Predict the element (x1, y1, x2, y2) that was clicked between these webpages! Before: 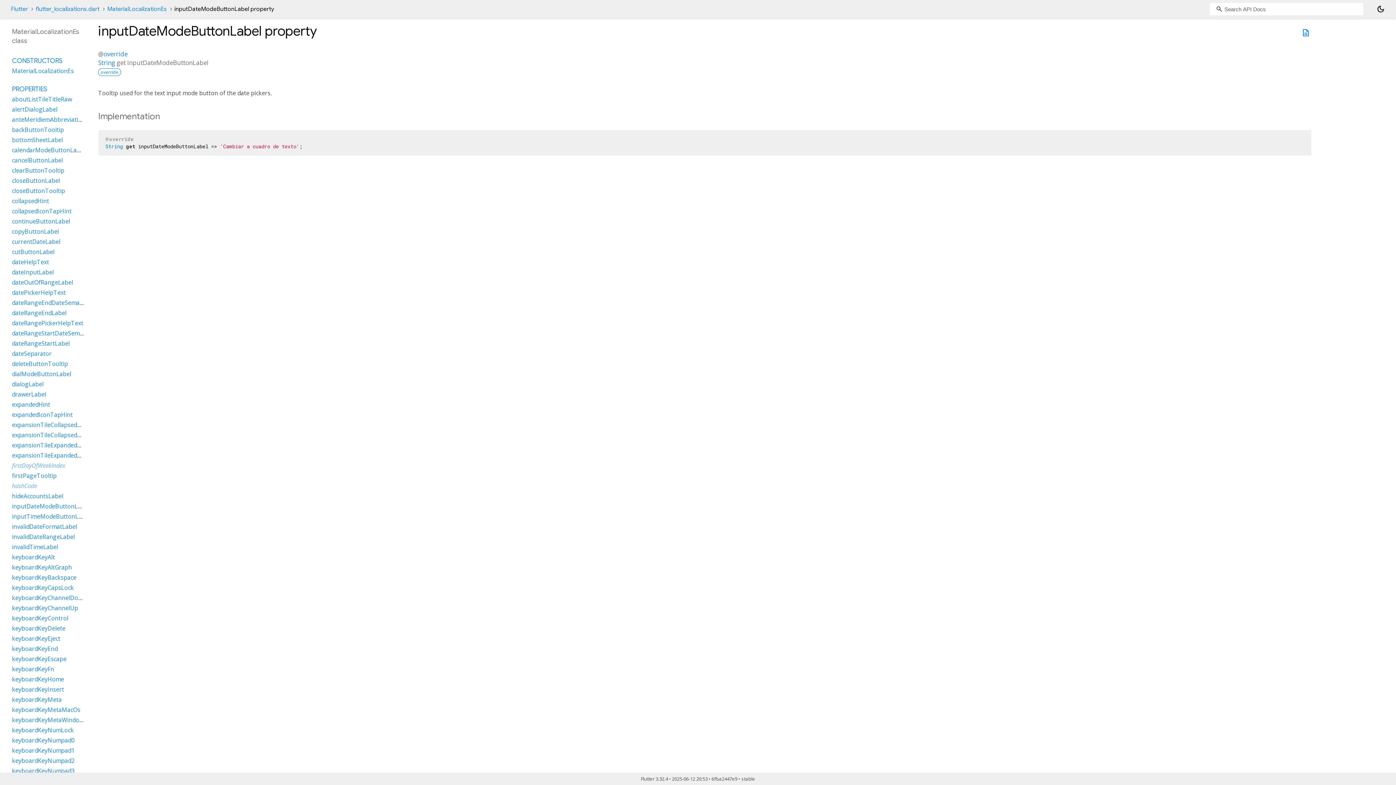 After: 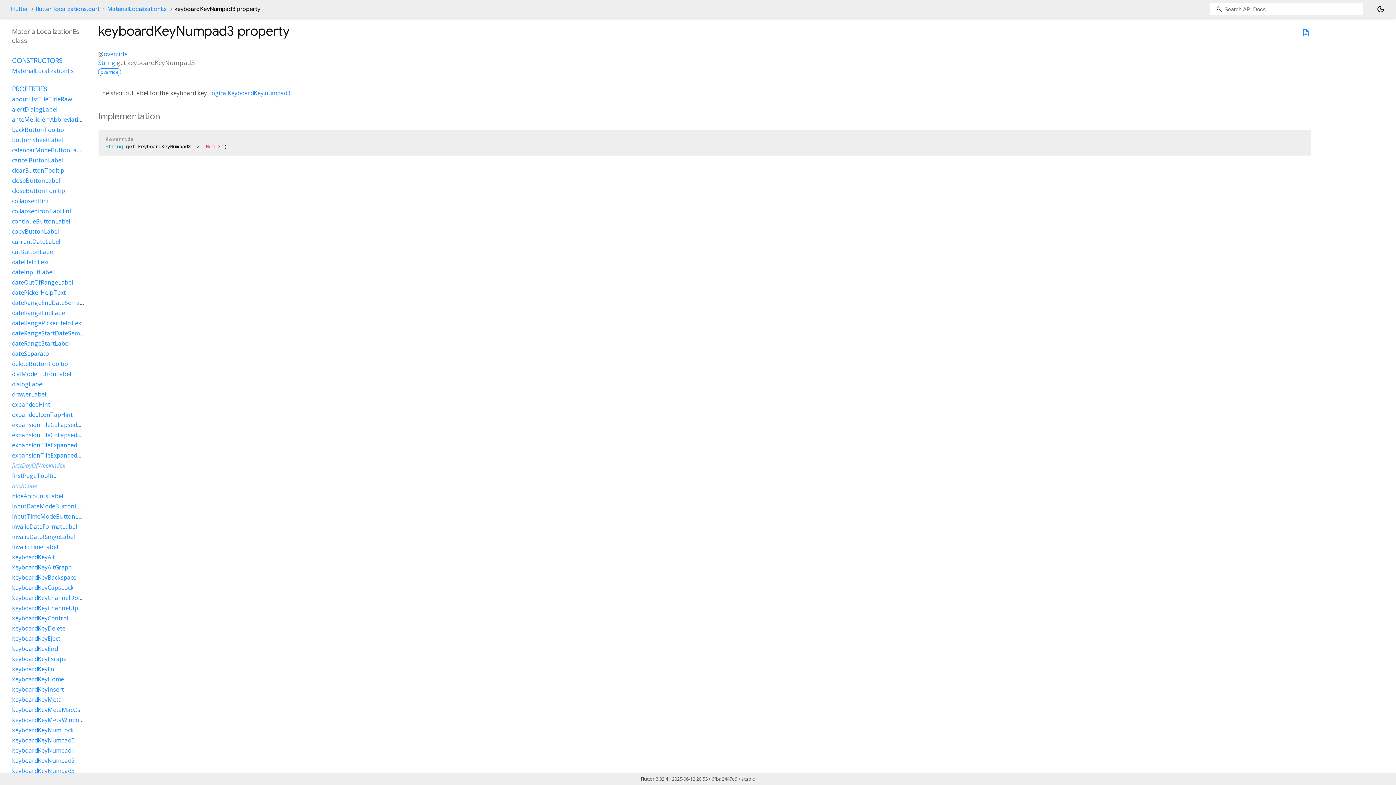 Action: bbox: (12, 767, 74, 775) label: keyboardKeyNumpad3